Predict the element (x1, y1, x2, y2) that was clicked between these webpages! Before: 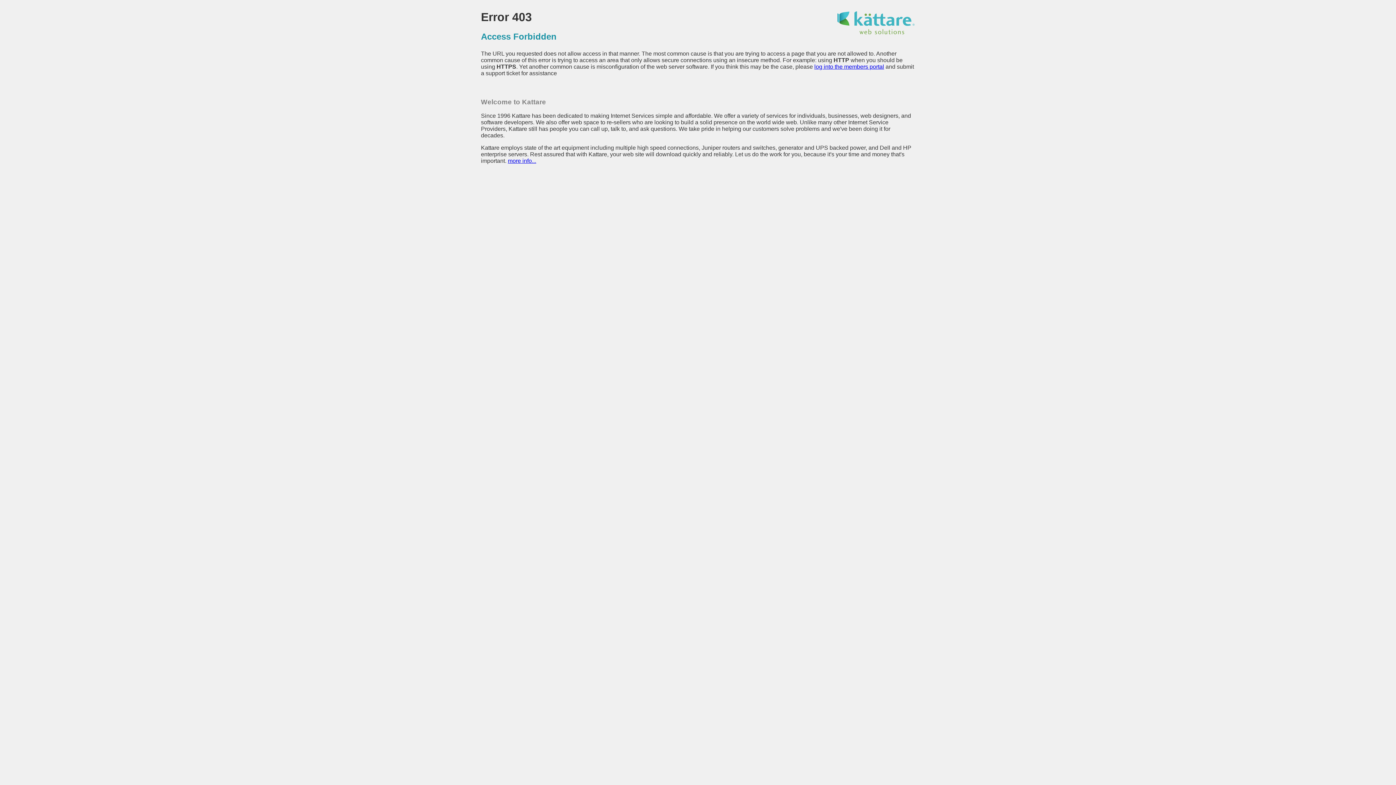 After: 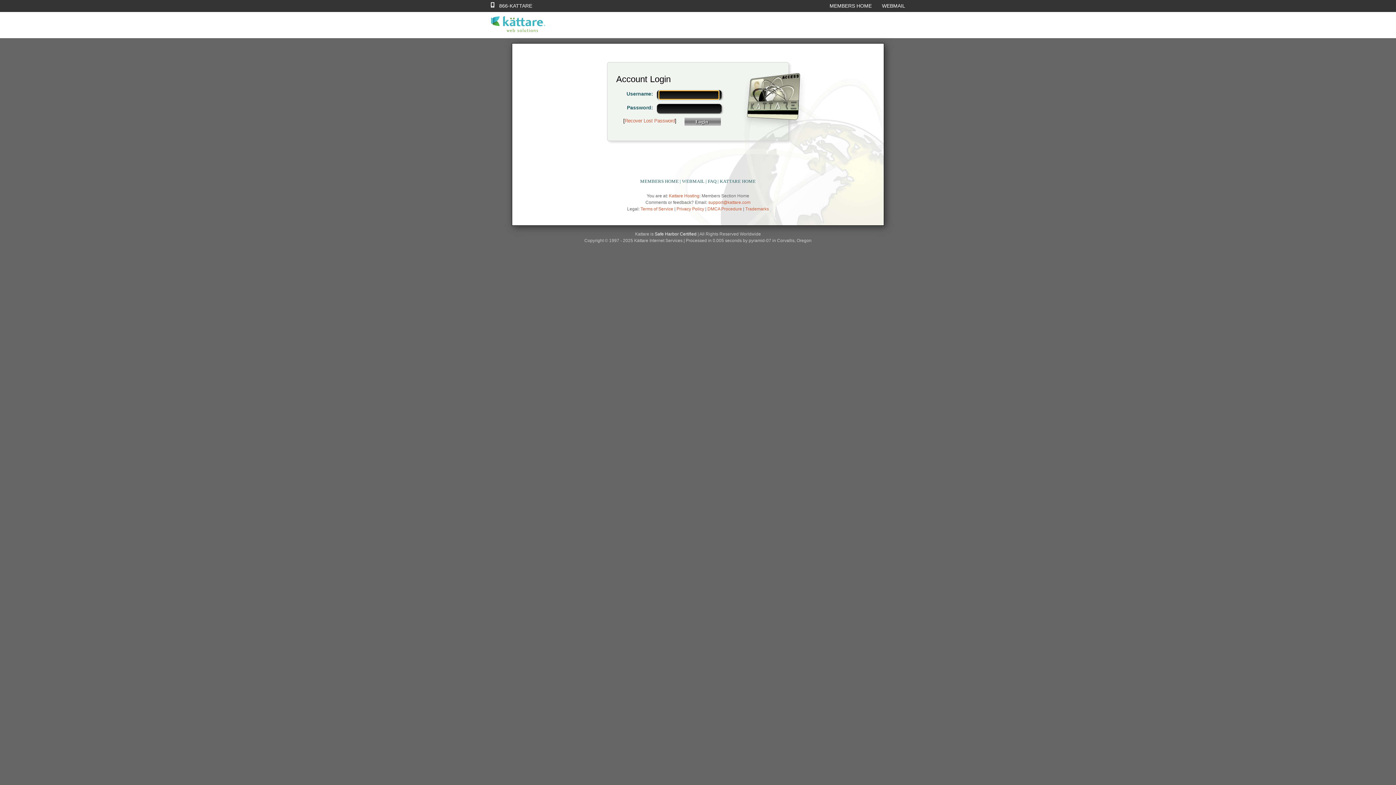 Action: label: log into the members portal bbox: (814, 63, 884, 69)